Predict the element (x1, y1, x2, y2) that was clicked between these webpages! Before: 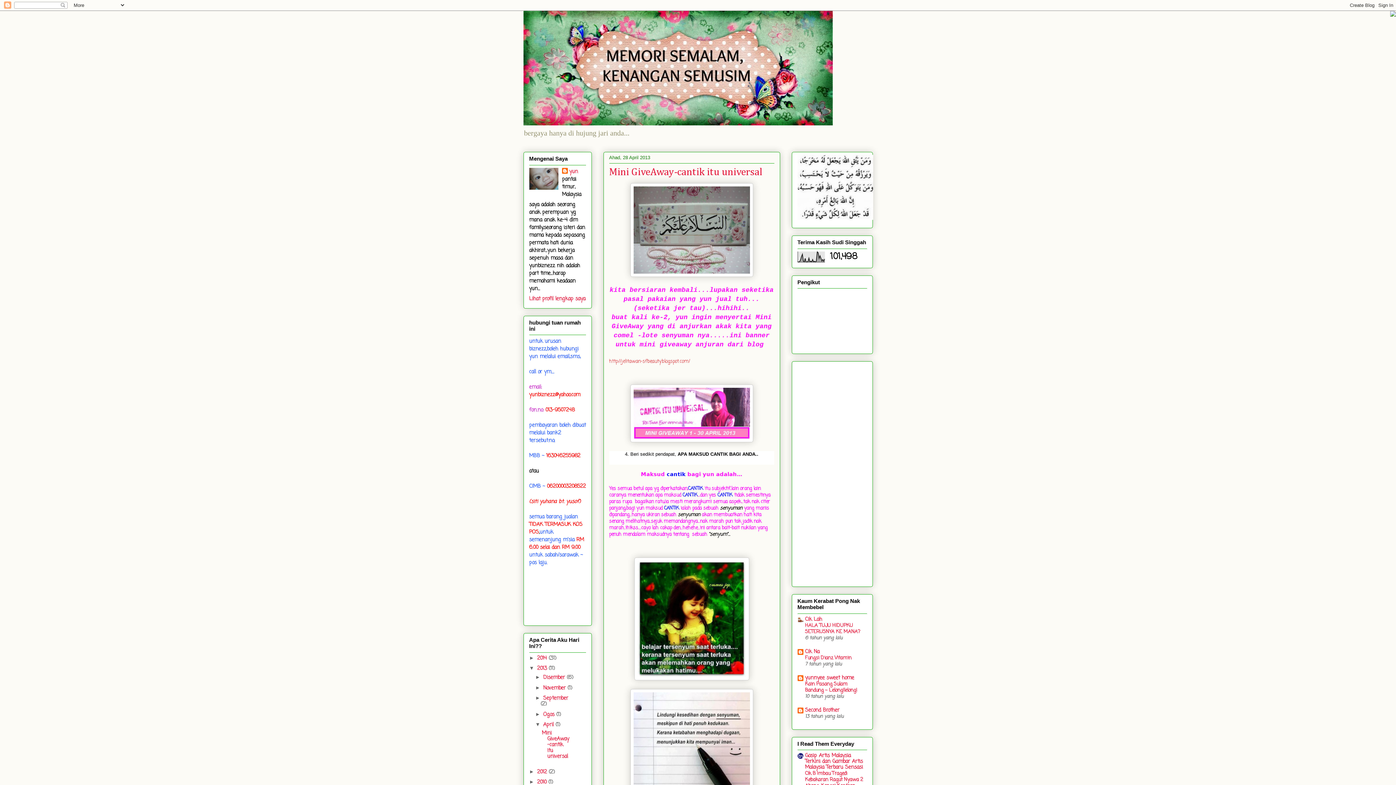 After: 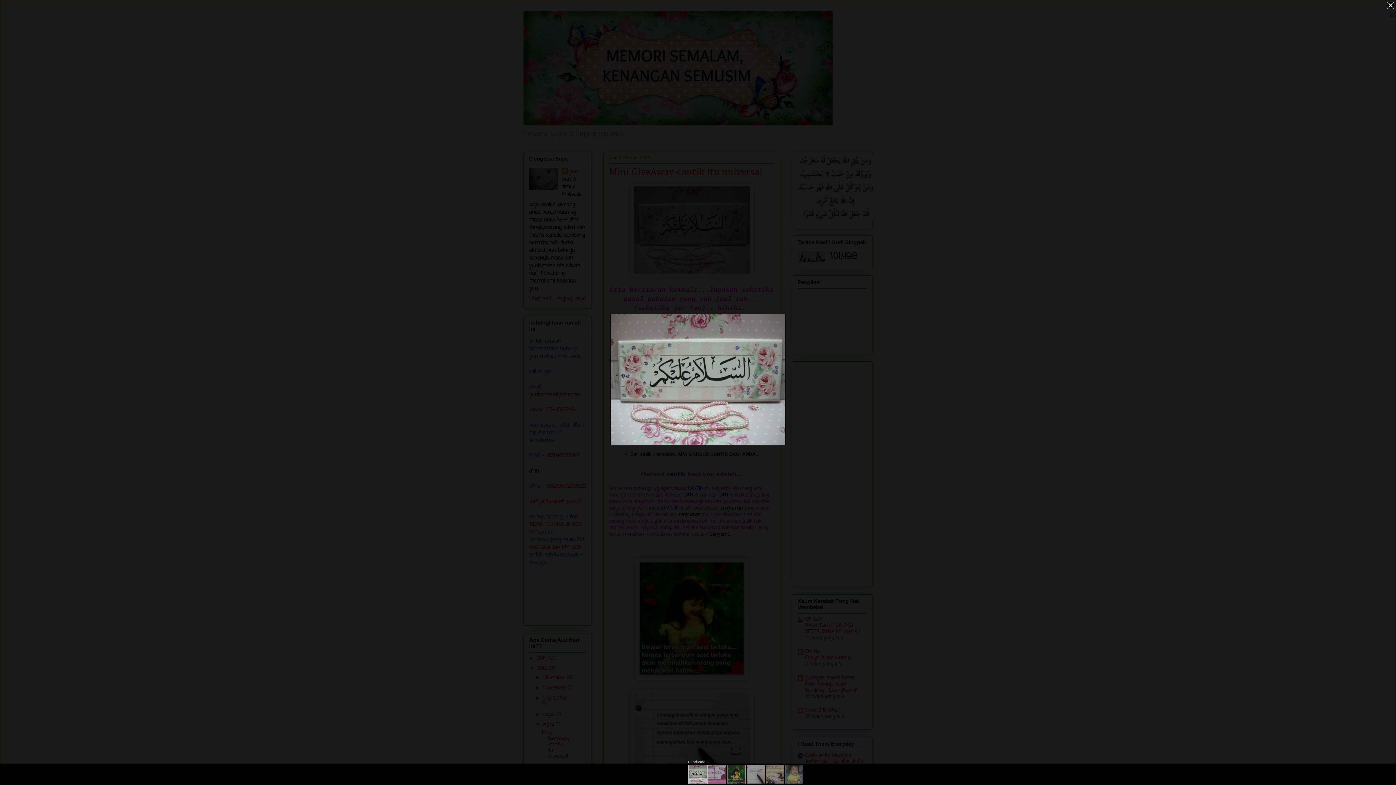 Action: bbox: (630, 272, 753, 279)